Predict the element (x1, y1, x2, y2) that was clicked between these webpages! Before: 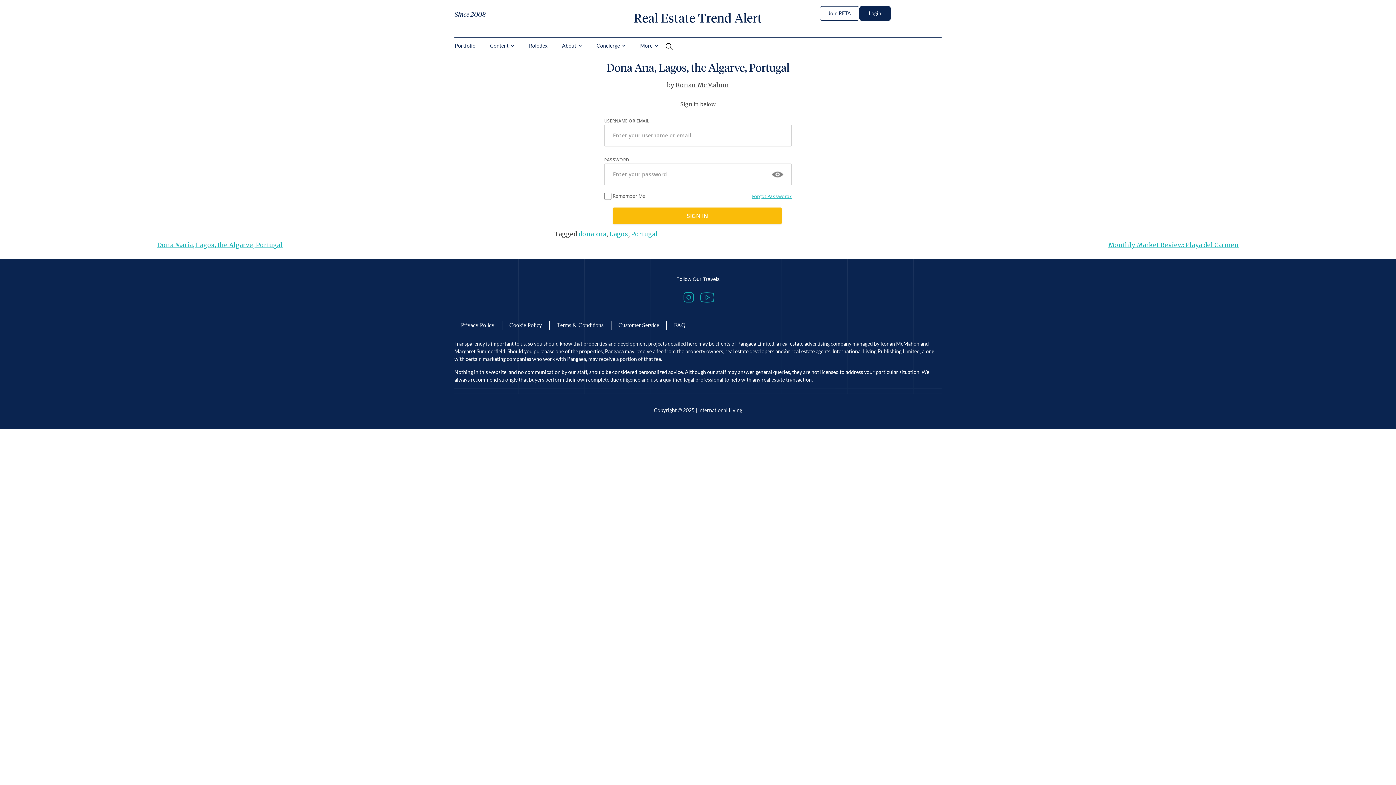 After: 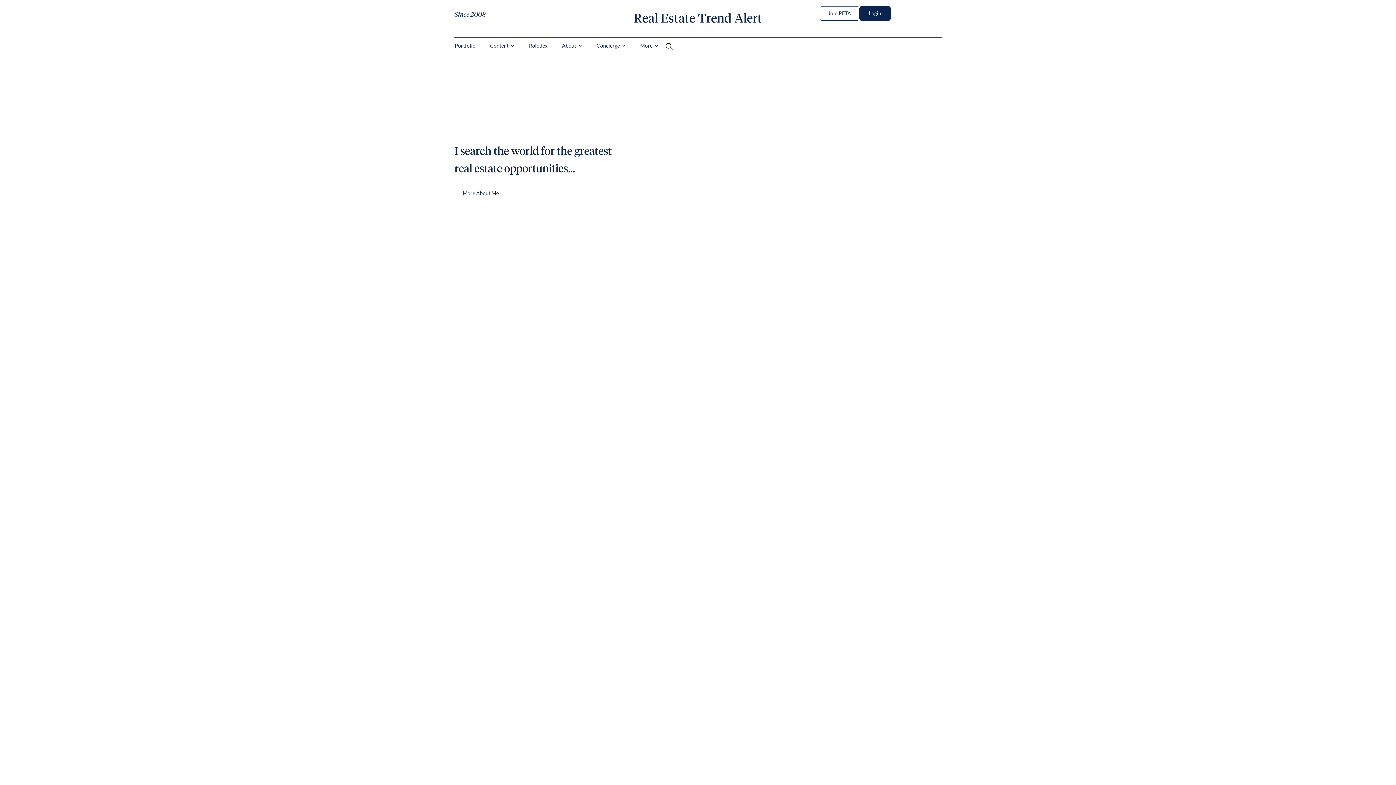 Action: bbox: (633, 10, 762, 25) label: Real Estate Trend Alert